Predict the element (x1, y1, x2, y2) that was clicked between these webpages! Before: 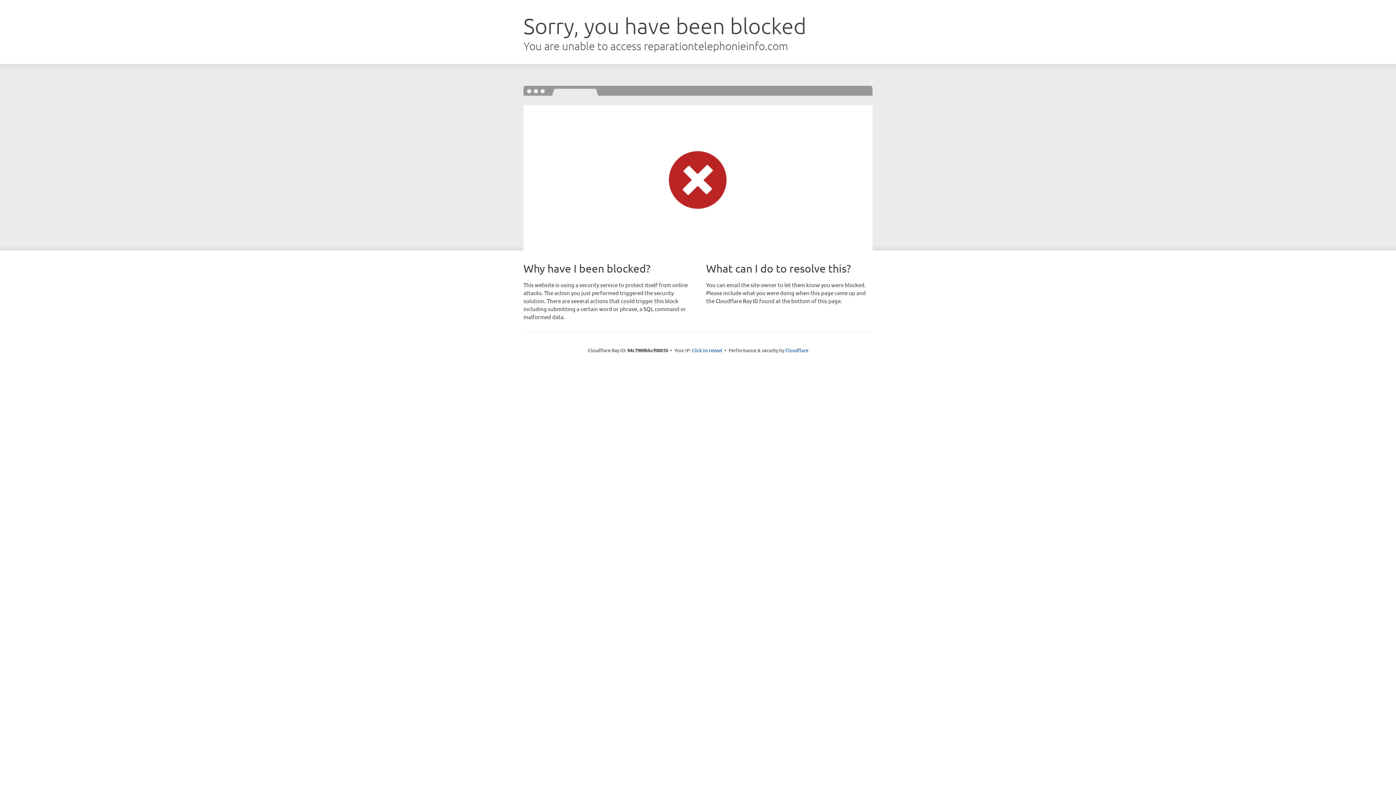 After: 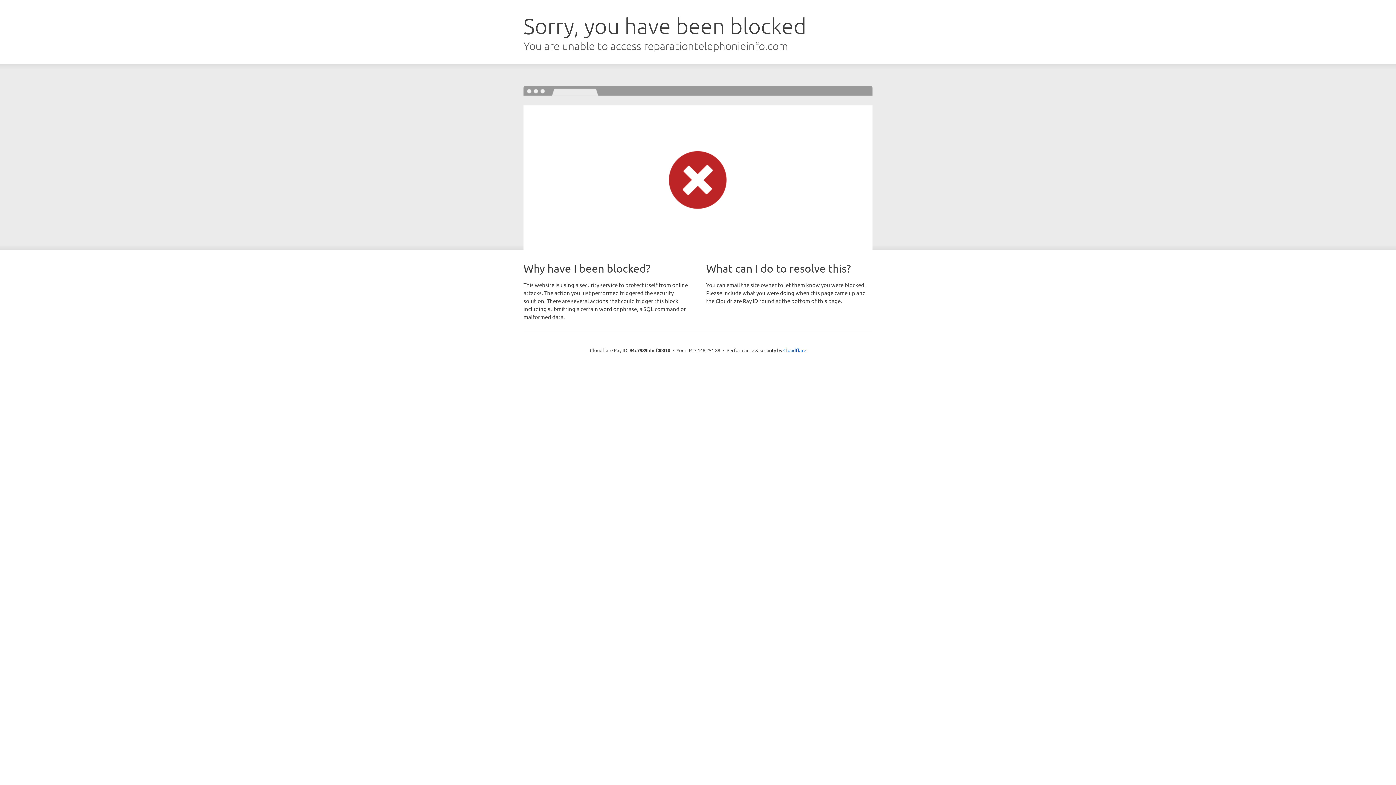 Action: label: Click to reveal bbox: (692, 346, 722, 353)